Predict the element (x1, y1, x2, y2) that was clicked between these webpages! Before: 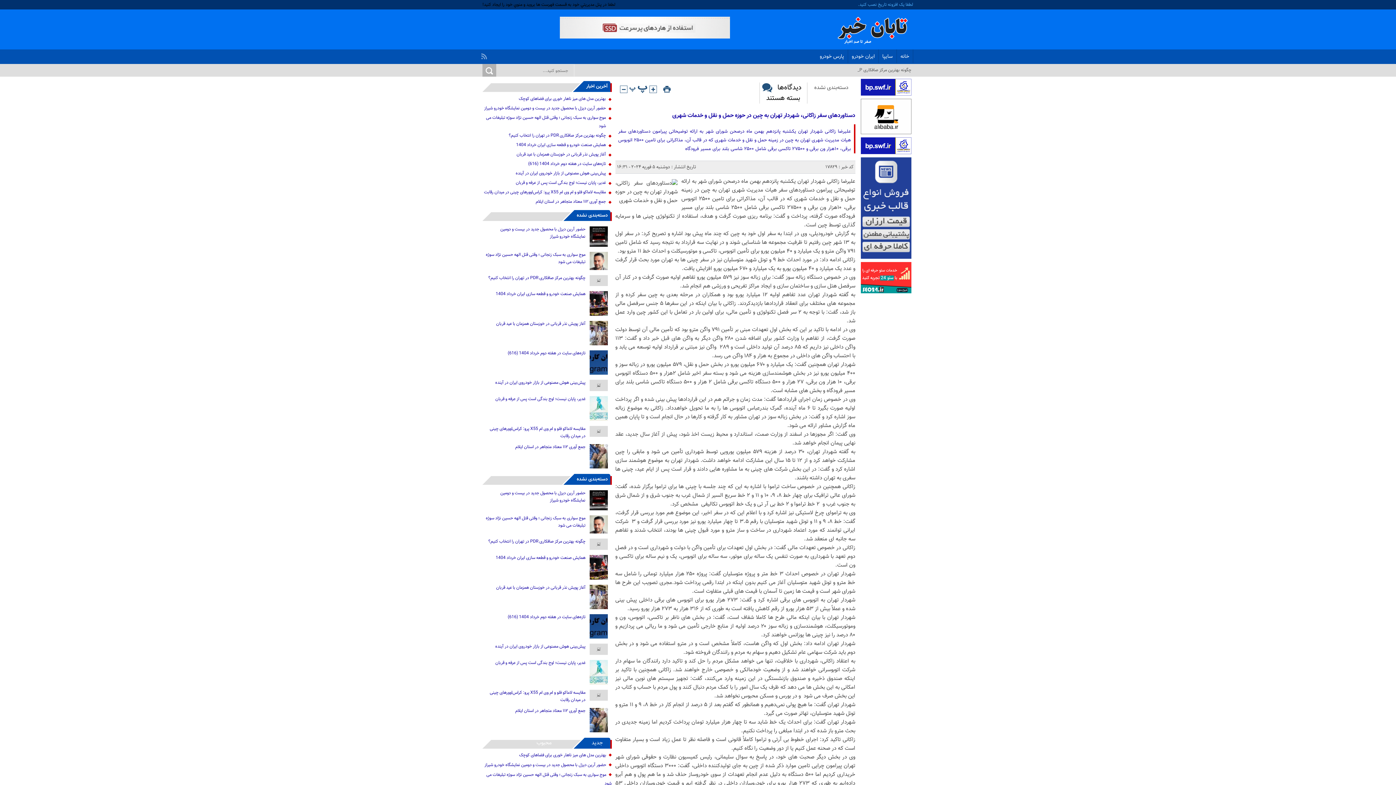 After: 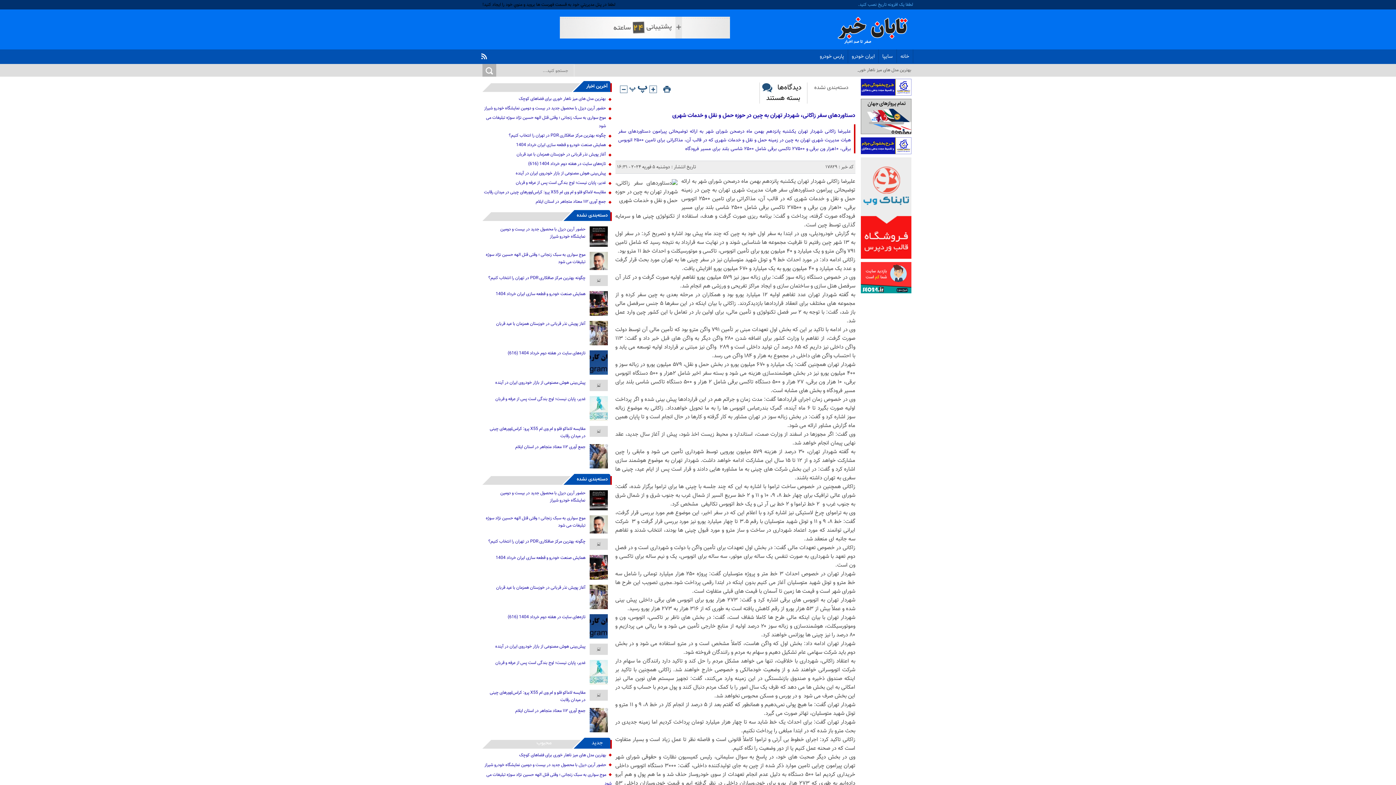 Action: bbox: (481, 49, 489, 59)